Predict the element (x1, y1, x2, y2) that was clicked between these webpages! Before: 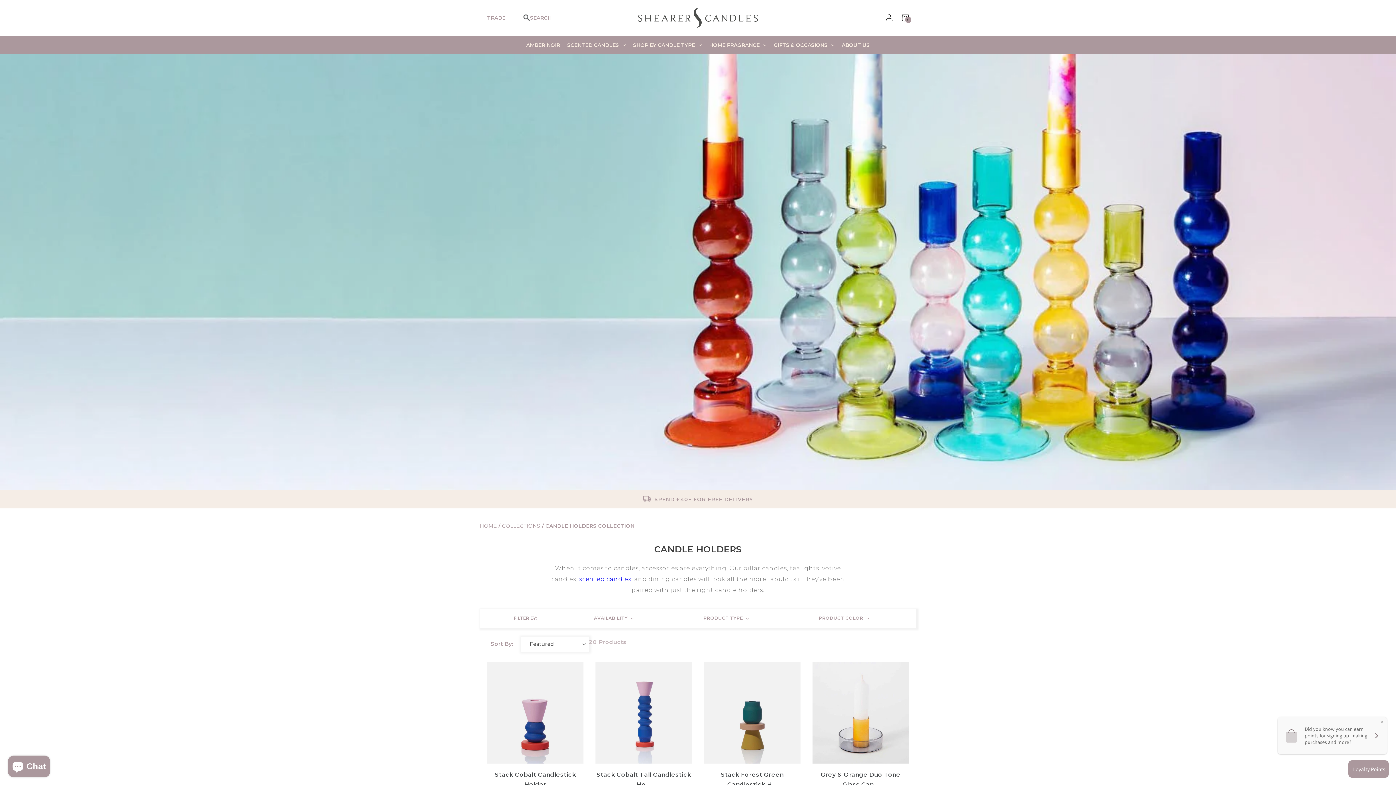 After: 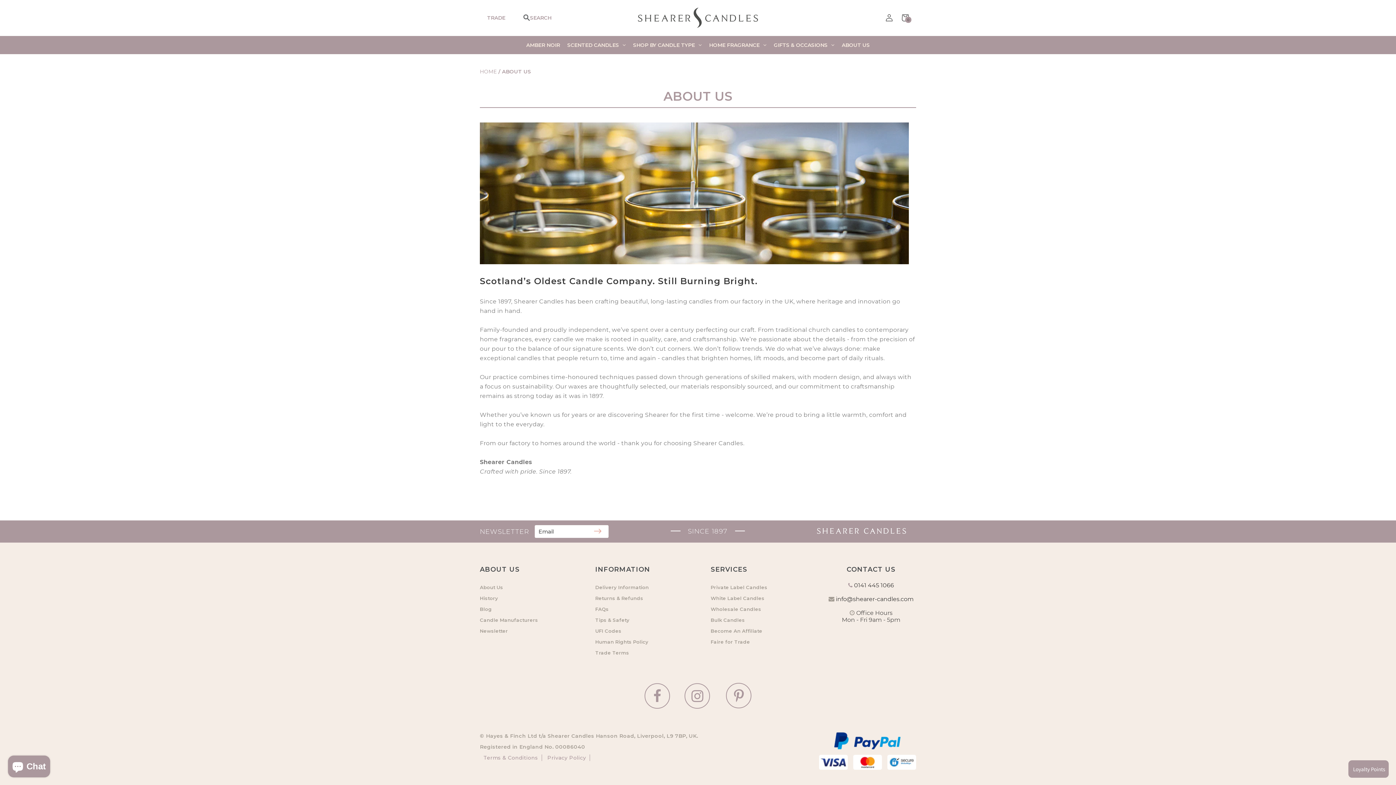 Action: bbox: (838, 35, 873, 54) label: ABOUT US